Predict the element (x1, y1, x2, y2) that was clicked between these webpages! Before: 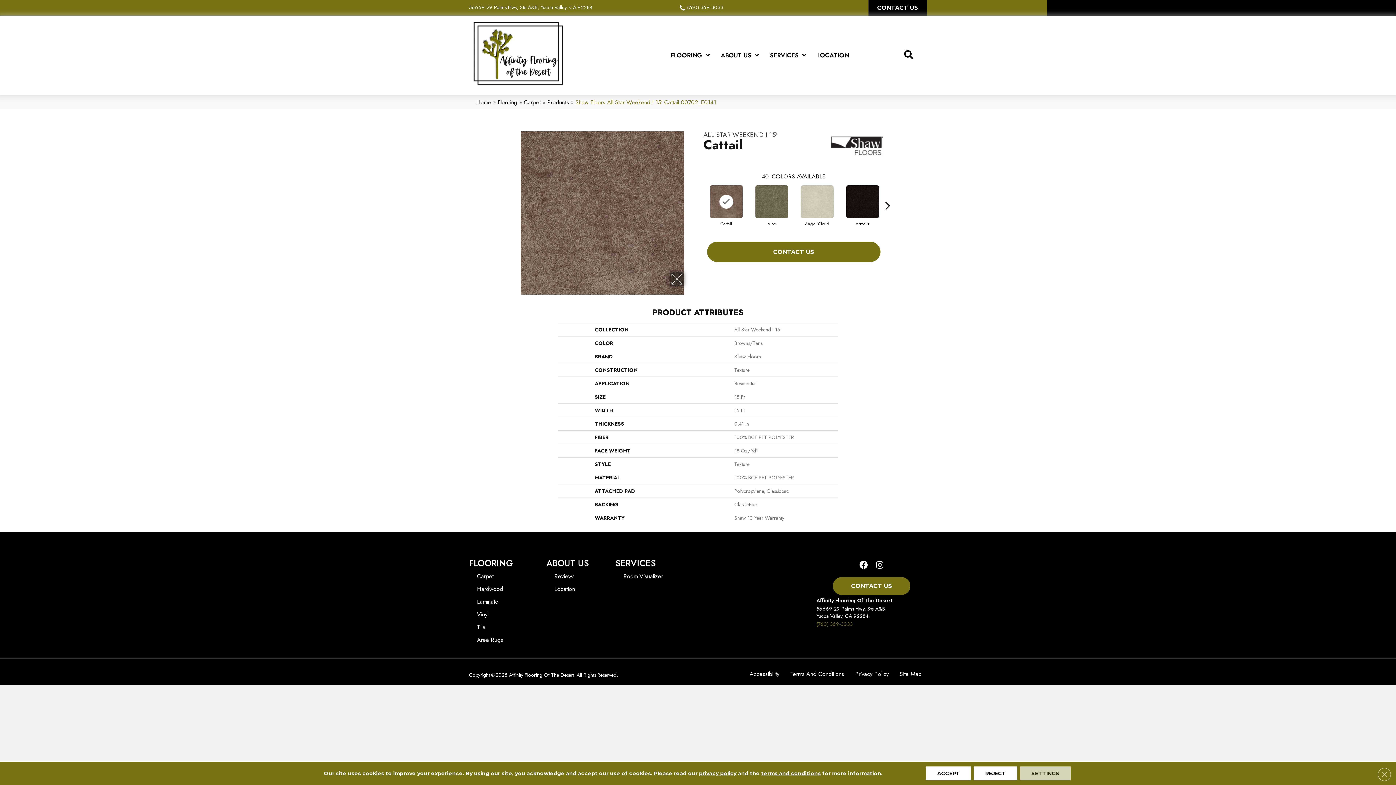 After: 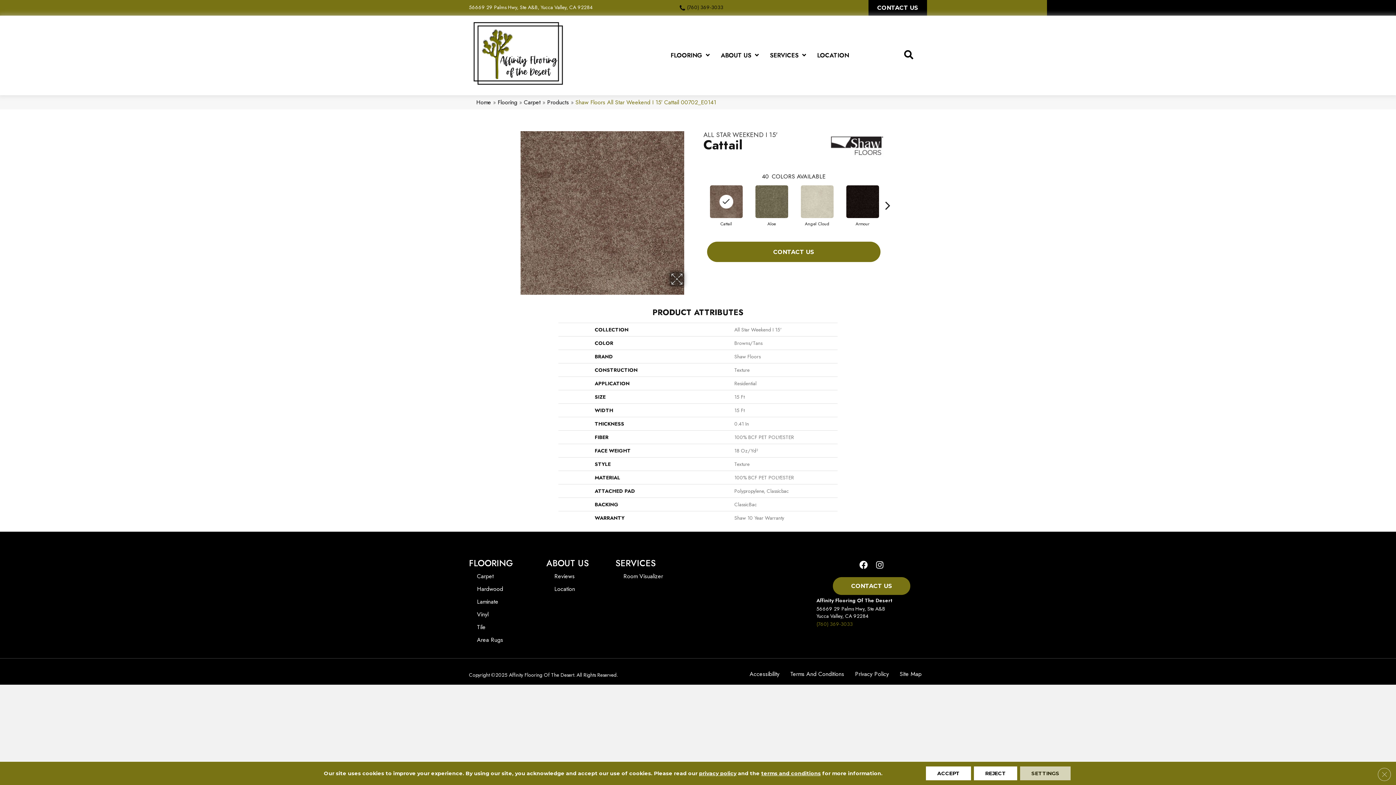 Action: label: (760) 369-3033 bbox: (679, 3, 723, 10)